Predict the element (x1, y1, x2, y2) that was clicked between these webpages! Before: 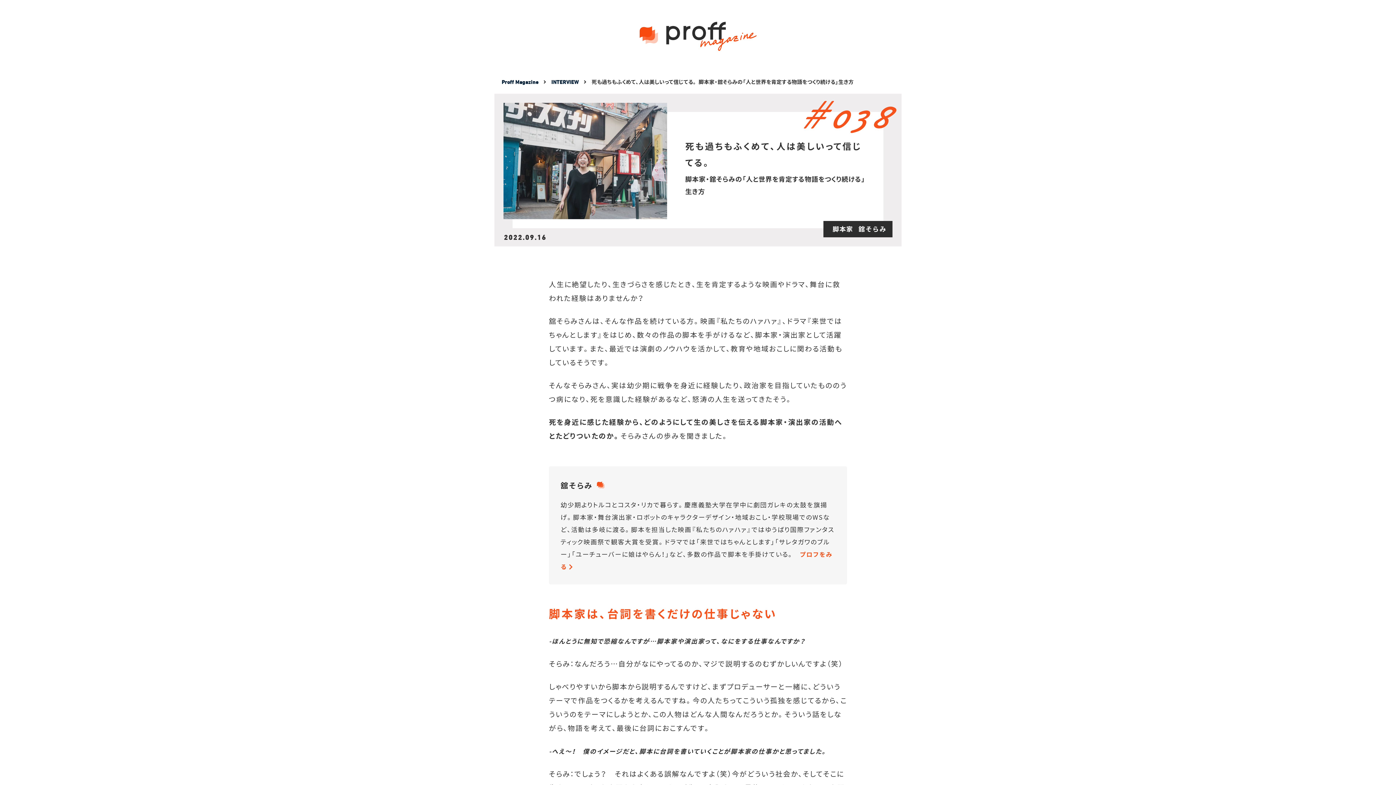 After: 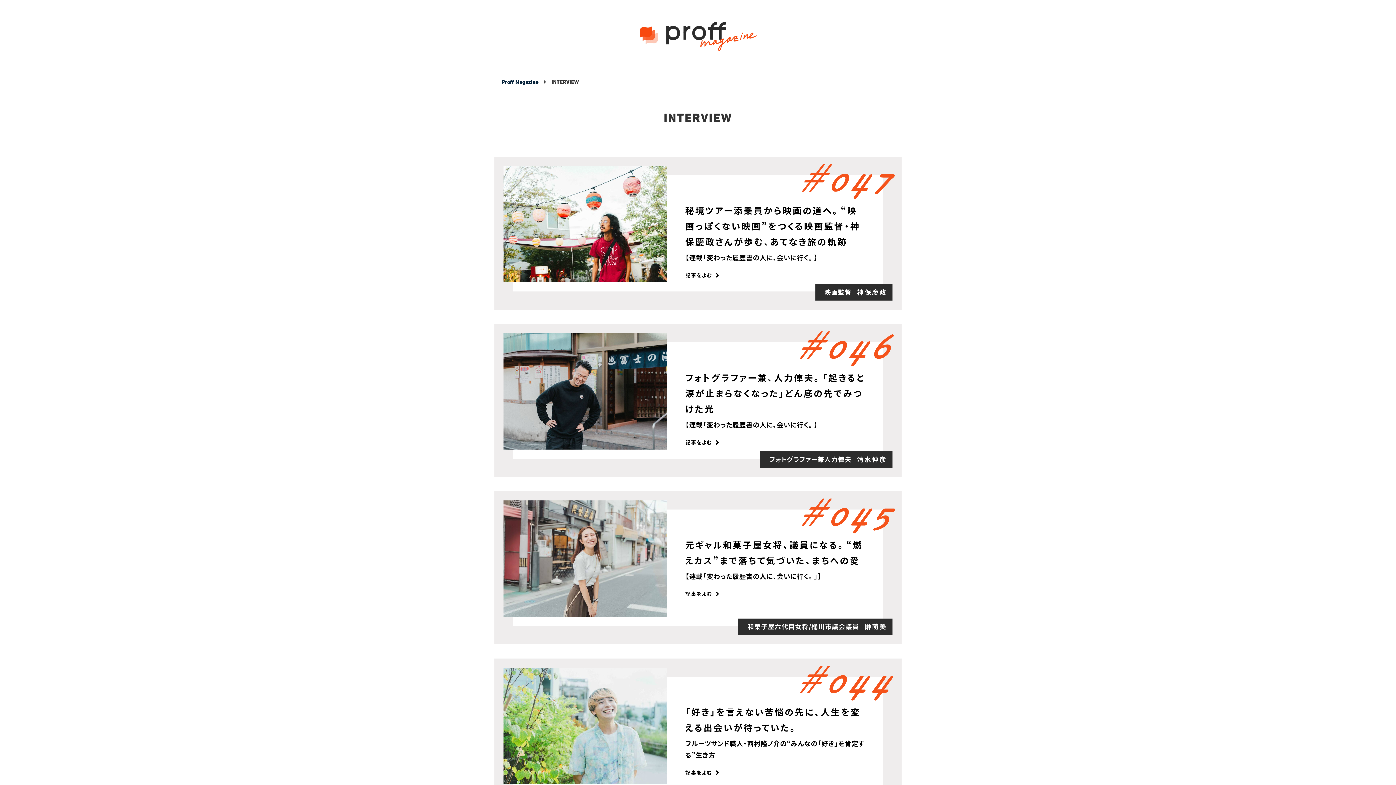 Action: label: INTERVIEW bbox: (551, 78, 578, 84)